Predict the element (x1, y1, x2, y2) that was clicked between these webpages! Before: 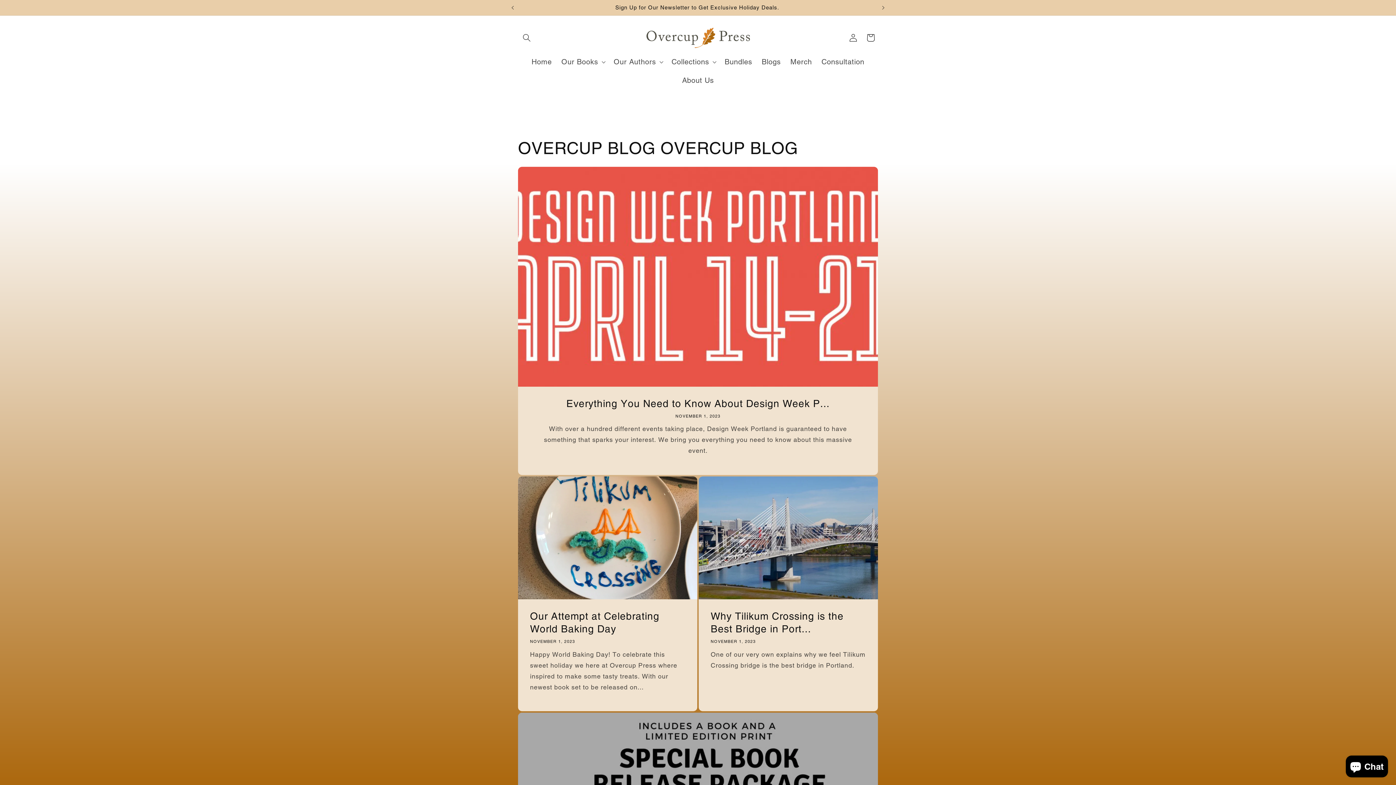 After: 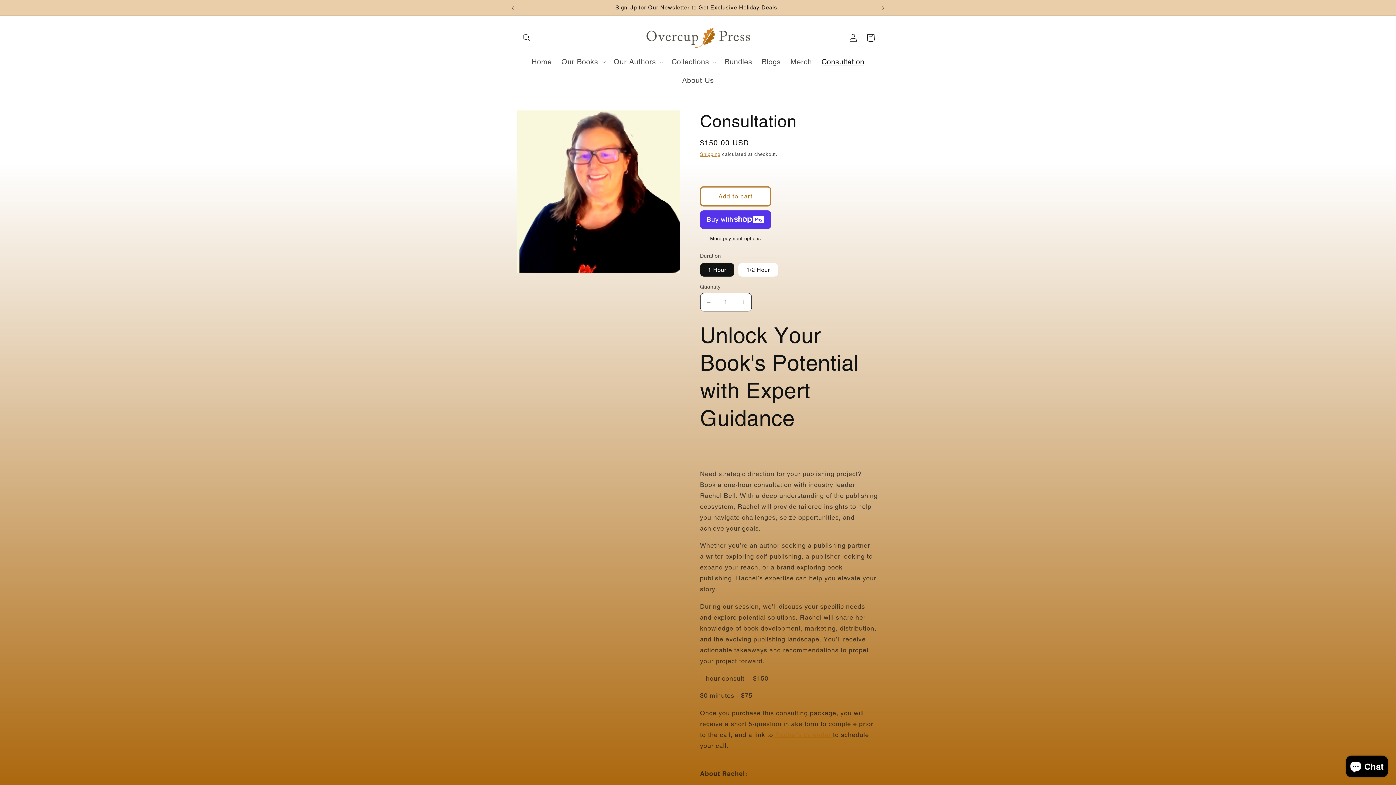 Action: bbox: (816, 52, 869, 71) label: Consultation